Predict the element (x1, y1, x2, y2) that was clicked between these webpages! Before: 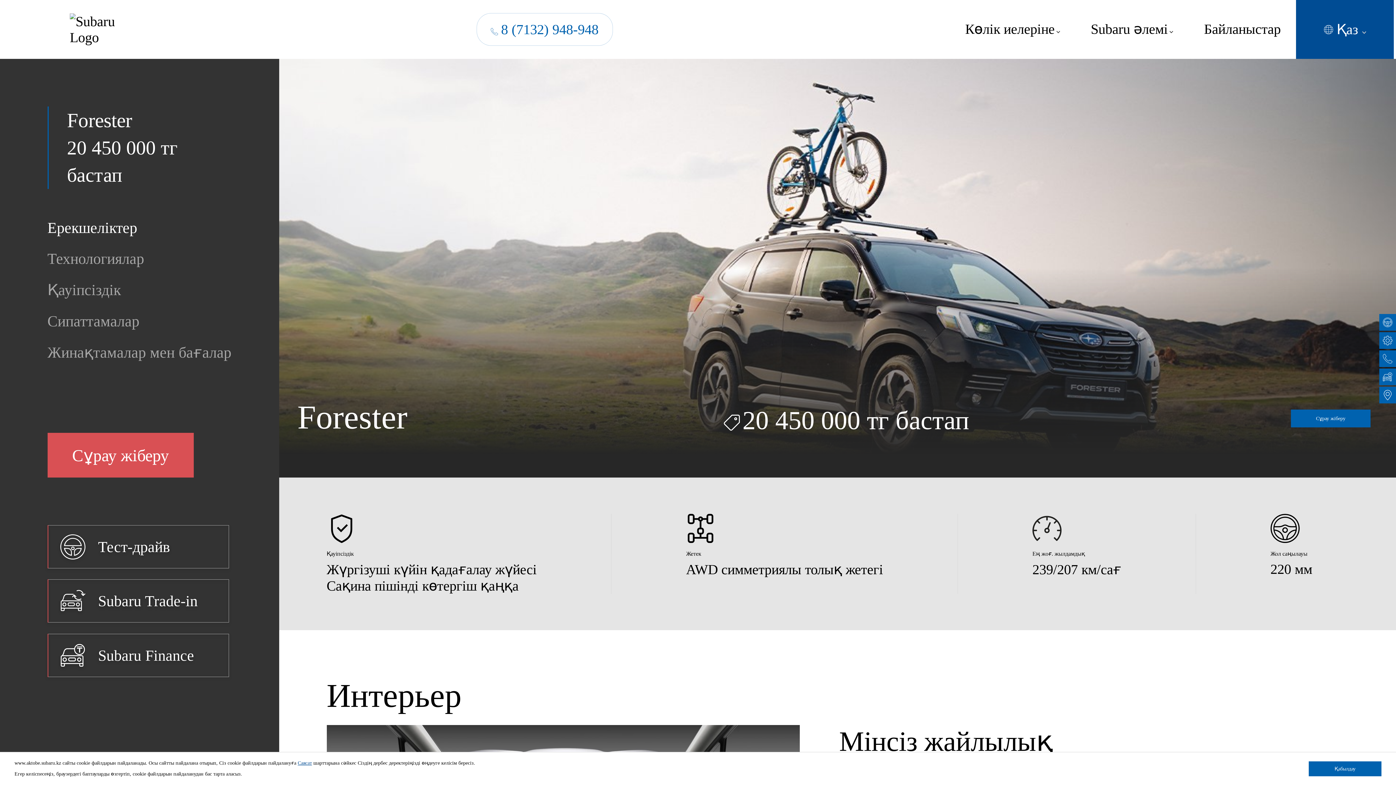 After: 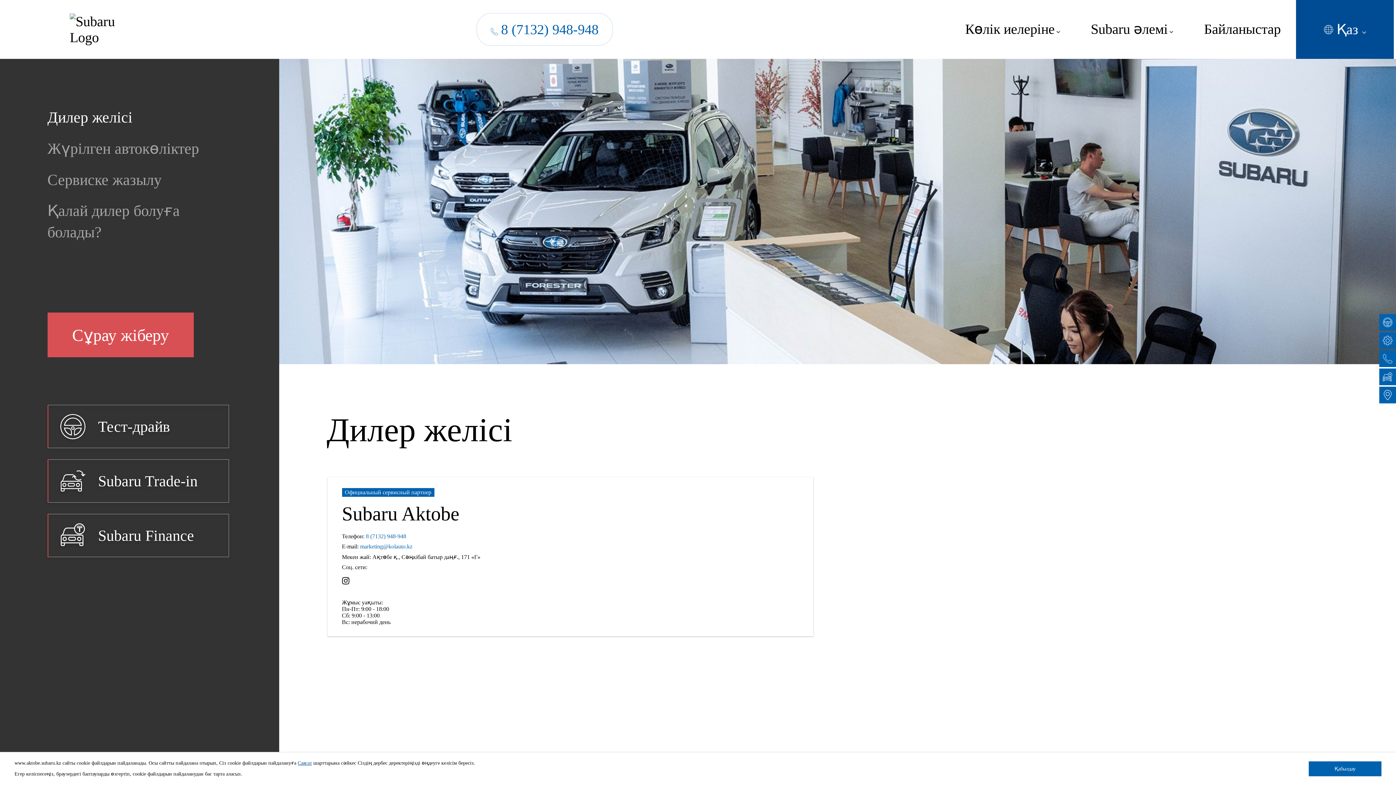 Action: bbox: (1379, 386, 1396, 403)